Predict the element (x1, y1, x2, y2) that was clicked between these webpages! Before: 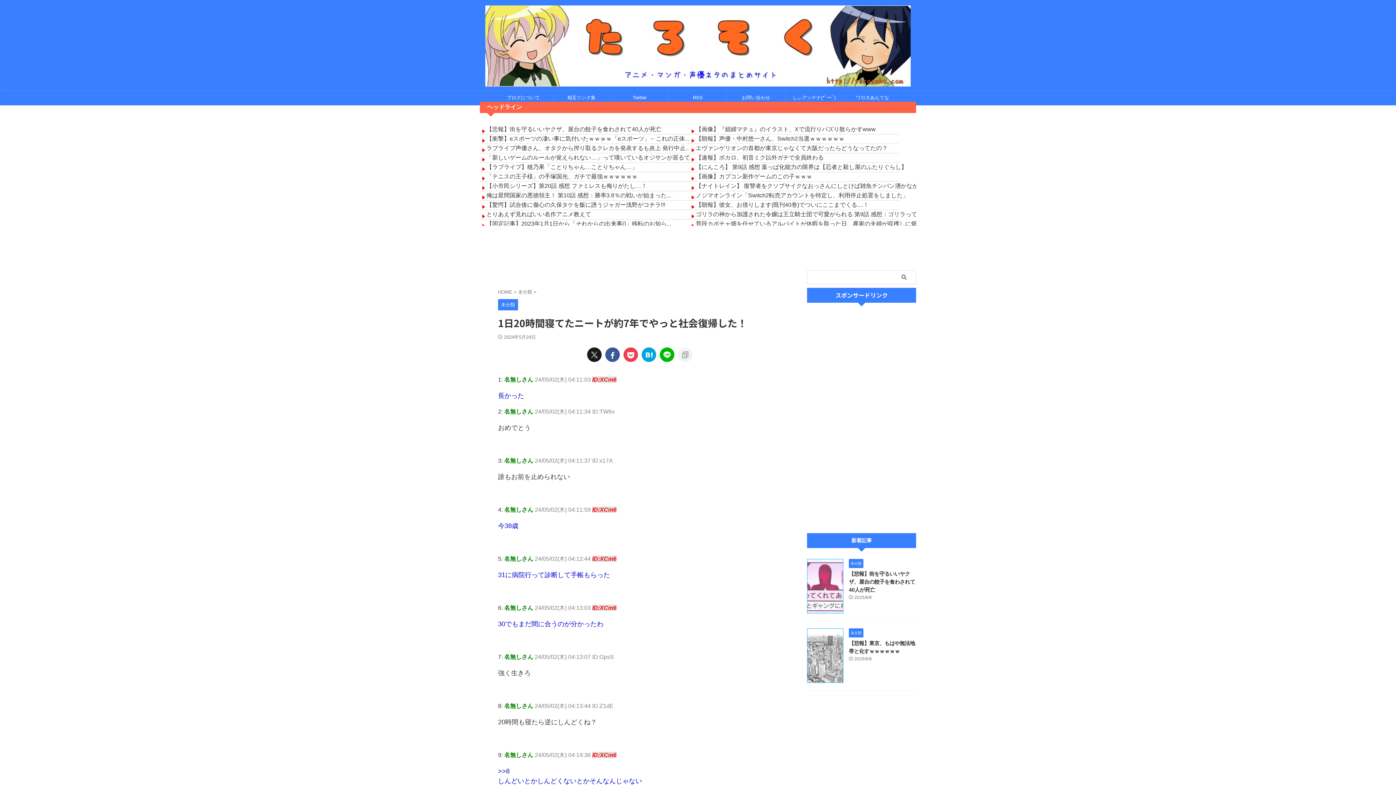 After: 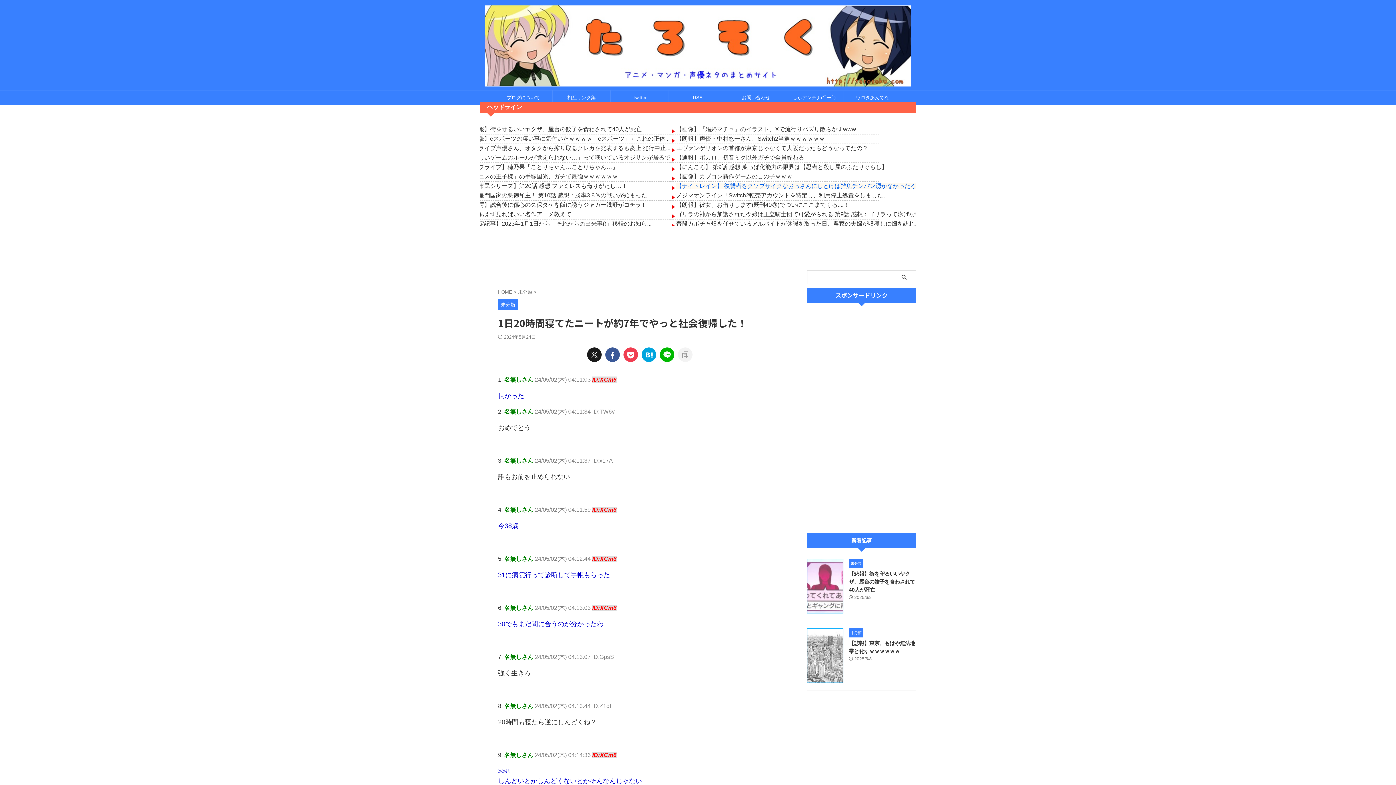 Action: bbox: (696, 183, 936, 189) label: 【ナイトレイン】 復讐者をクソブサイクなおっさんにしとけば雑魚チンパン湧かなかったろ